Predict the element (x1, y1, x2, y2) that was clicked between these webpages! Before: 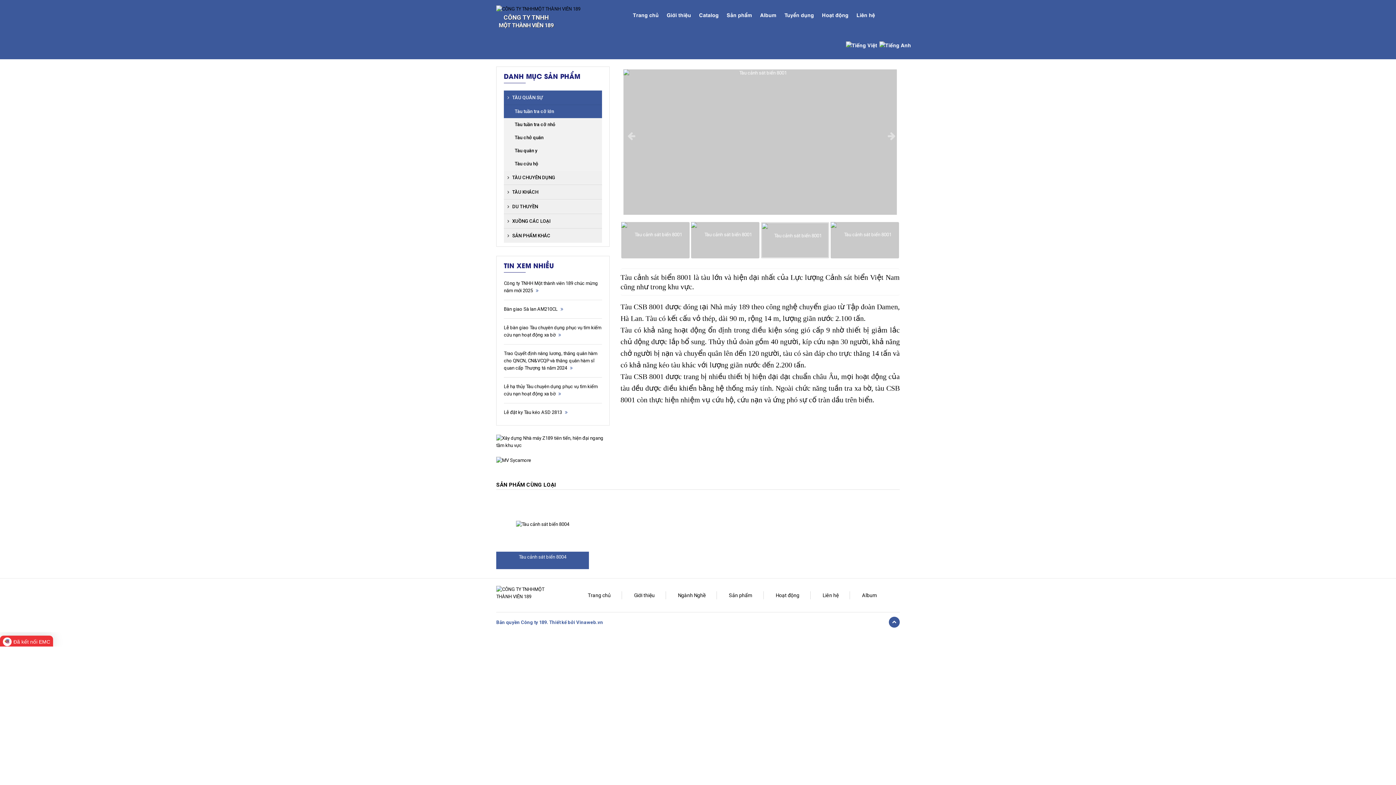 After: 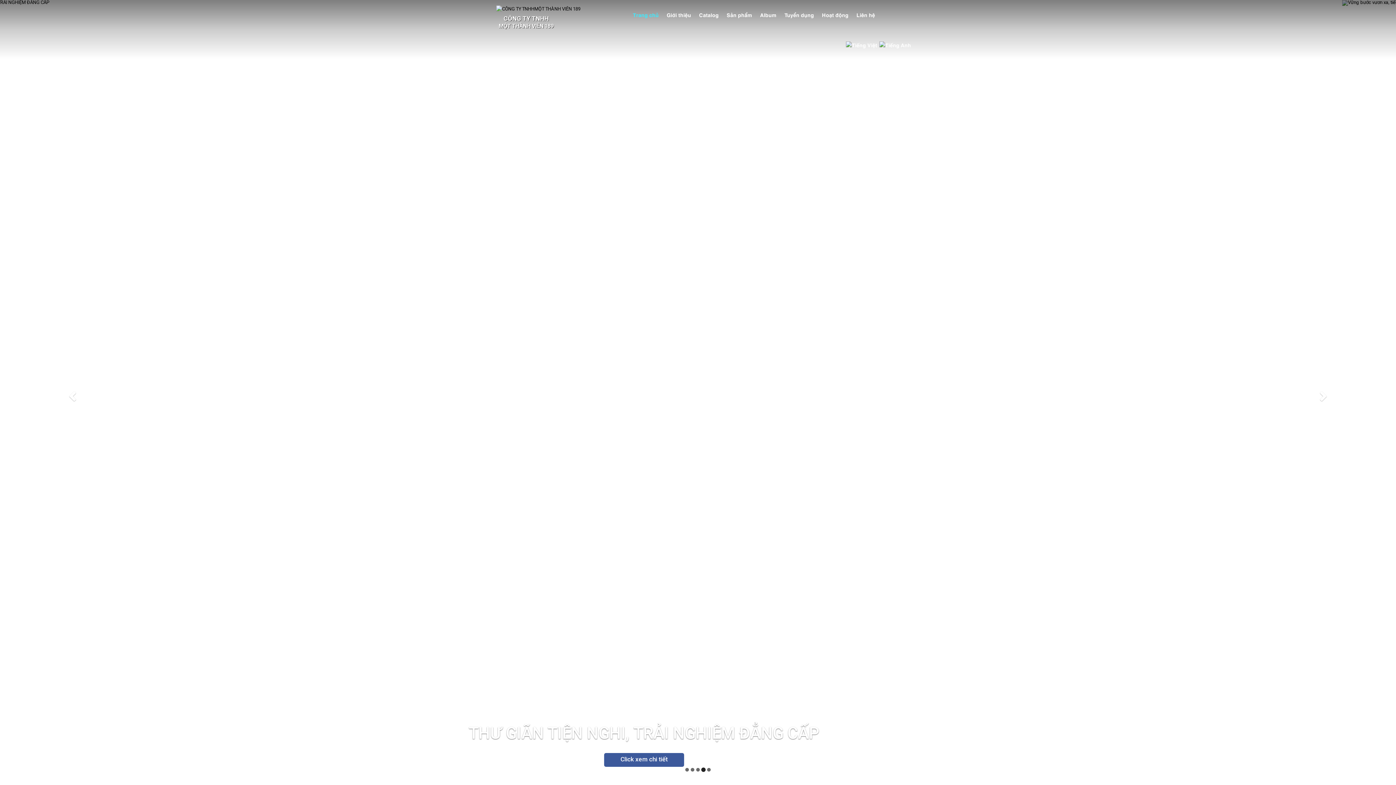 Action: bbox: (496, 590, 554, 595)